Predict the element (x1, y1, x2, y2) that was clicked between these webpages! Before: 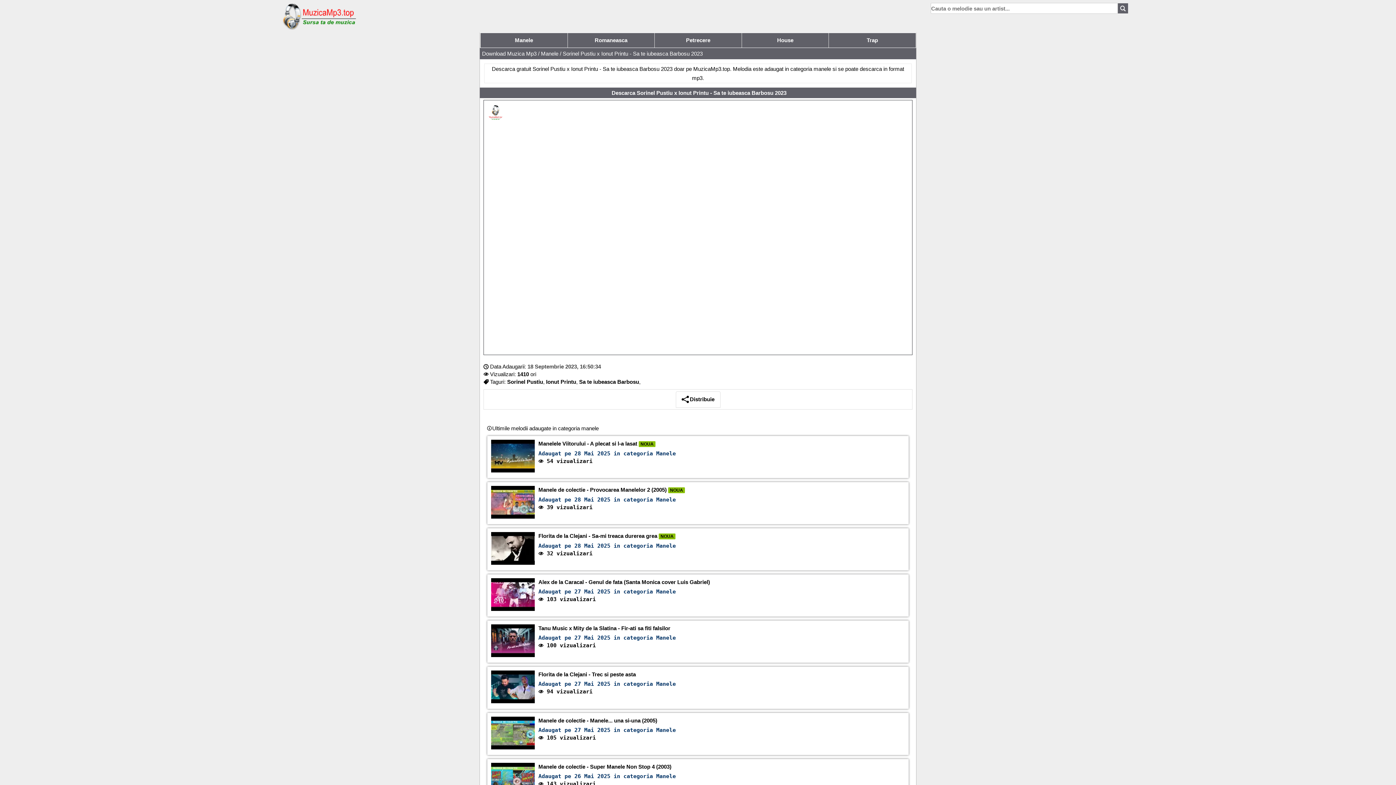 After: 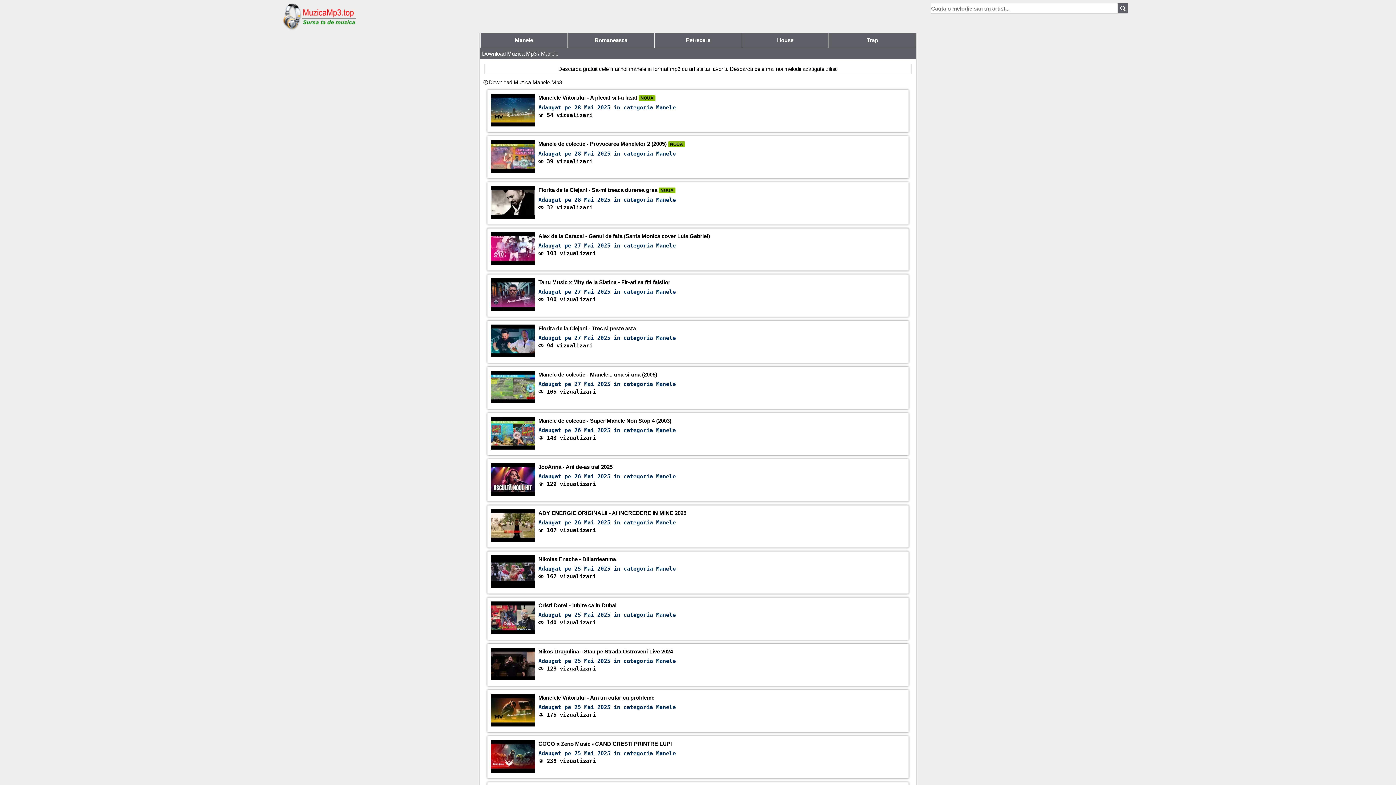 Action: bbox: (656, 588, 676, 595) label: Manele